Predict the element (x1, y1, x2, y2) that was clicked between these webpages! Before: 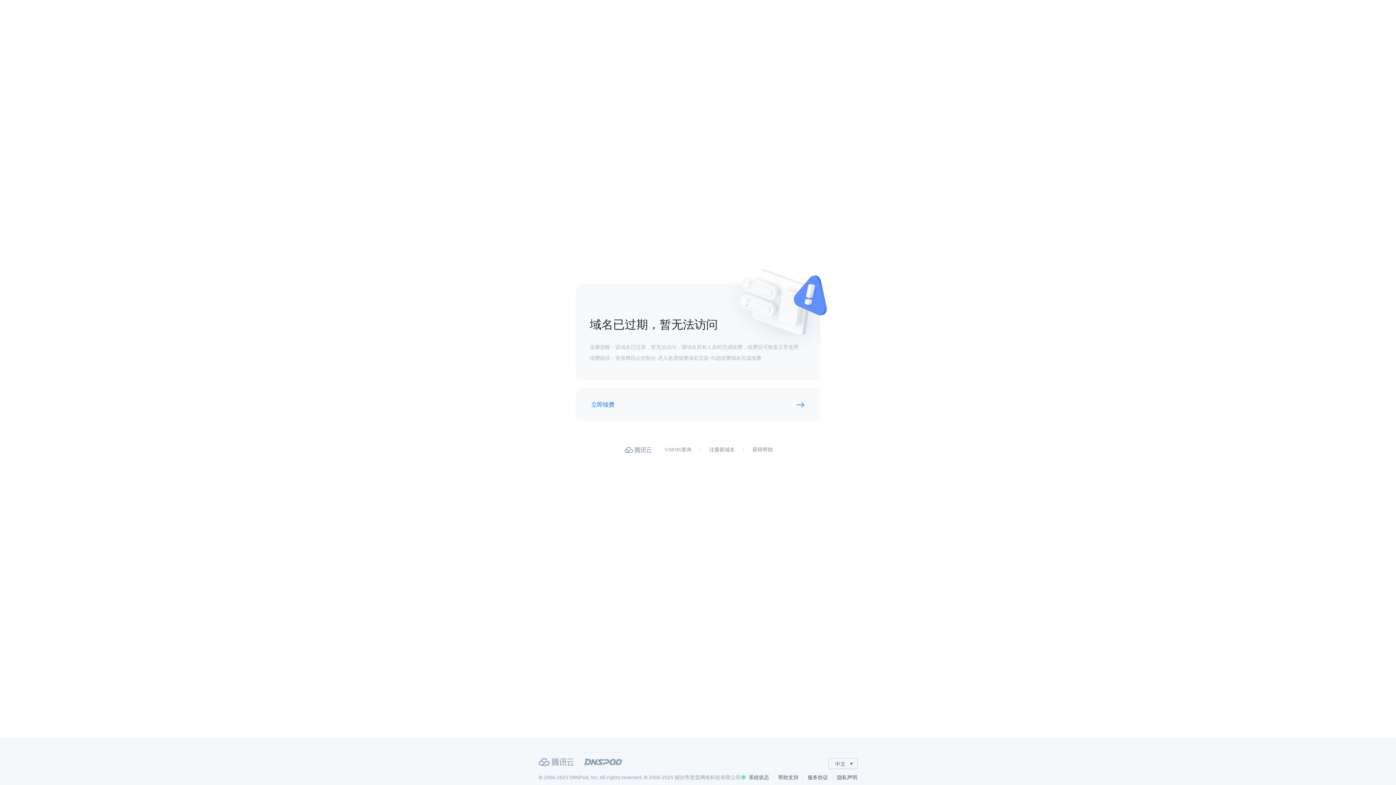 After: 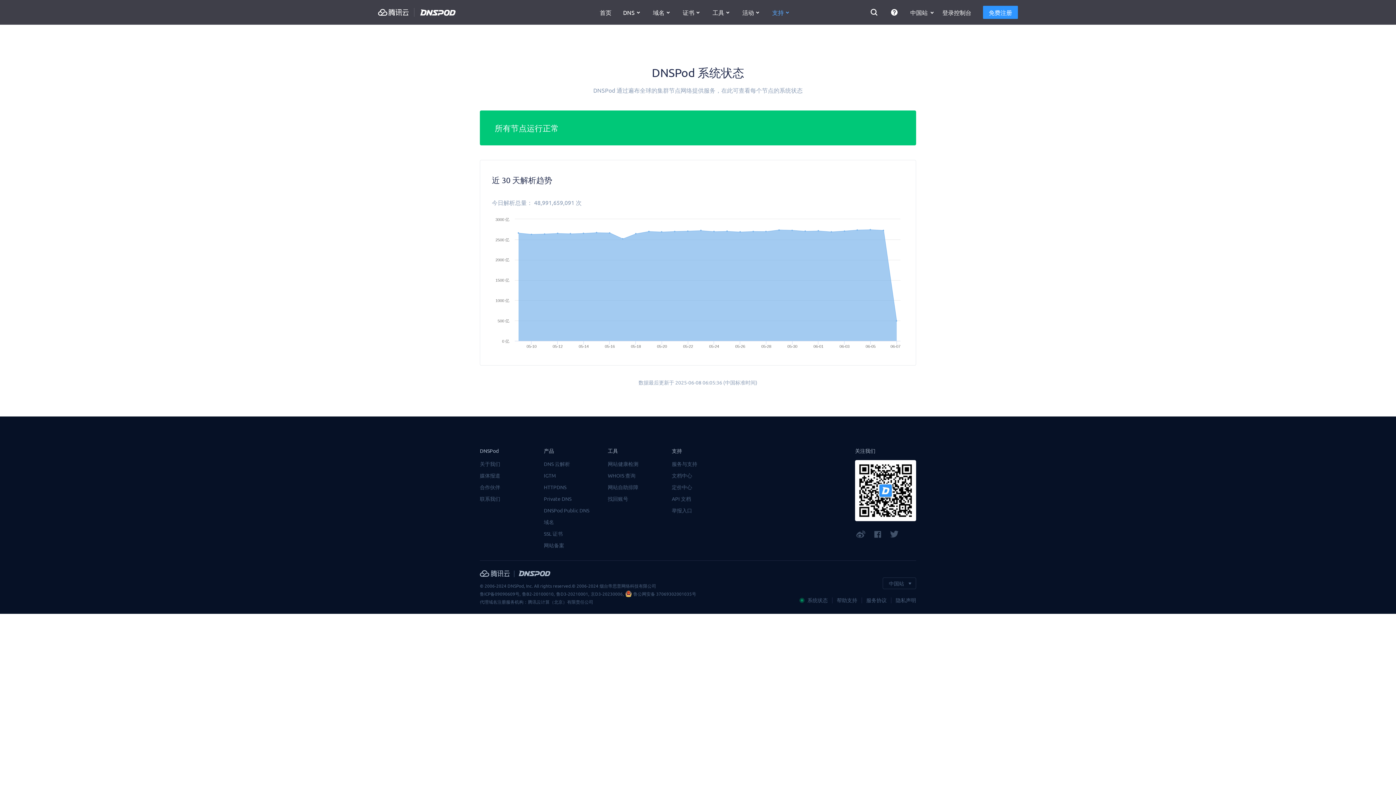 Action: bbox: (740, 774, 778, 780) label: 系统状态